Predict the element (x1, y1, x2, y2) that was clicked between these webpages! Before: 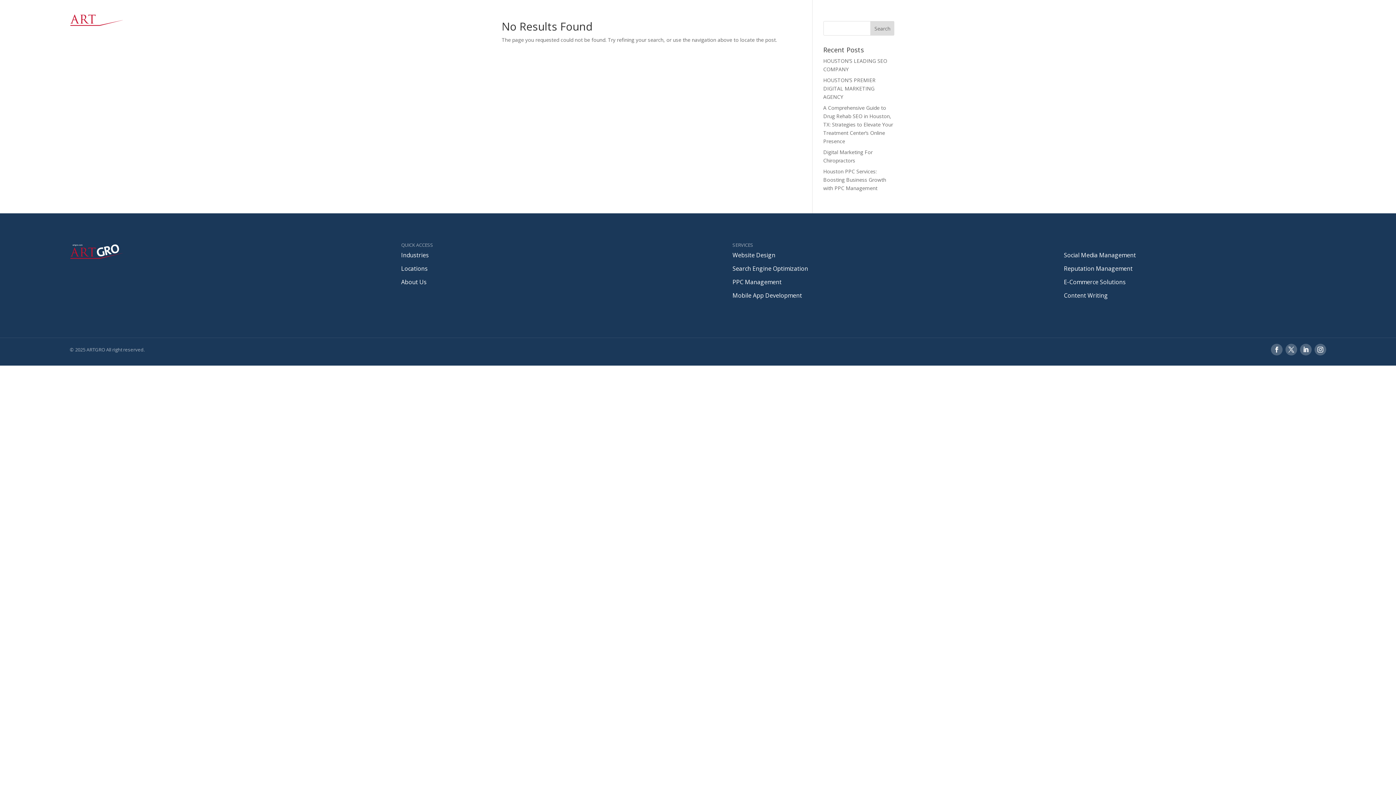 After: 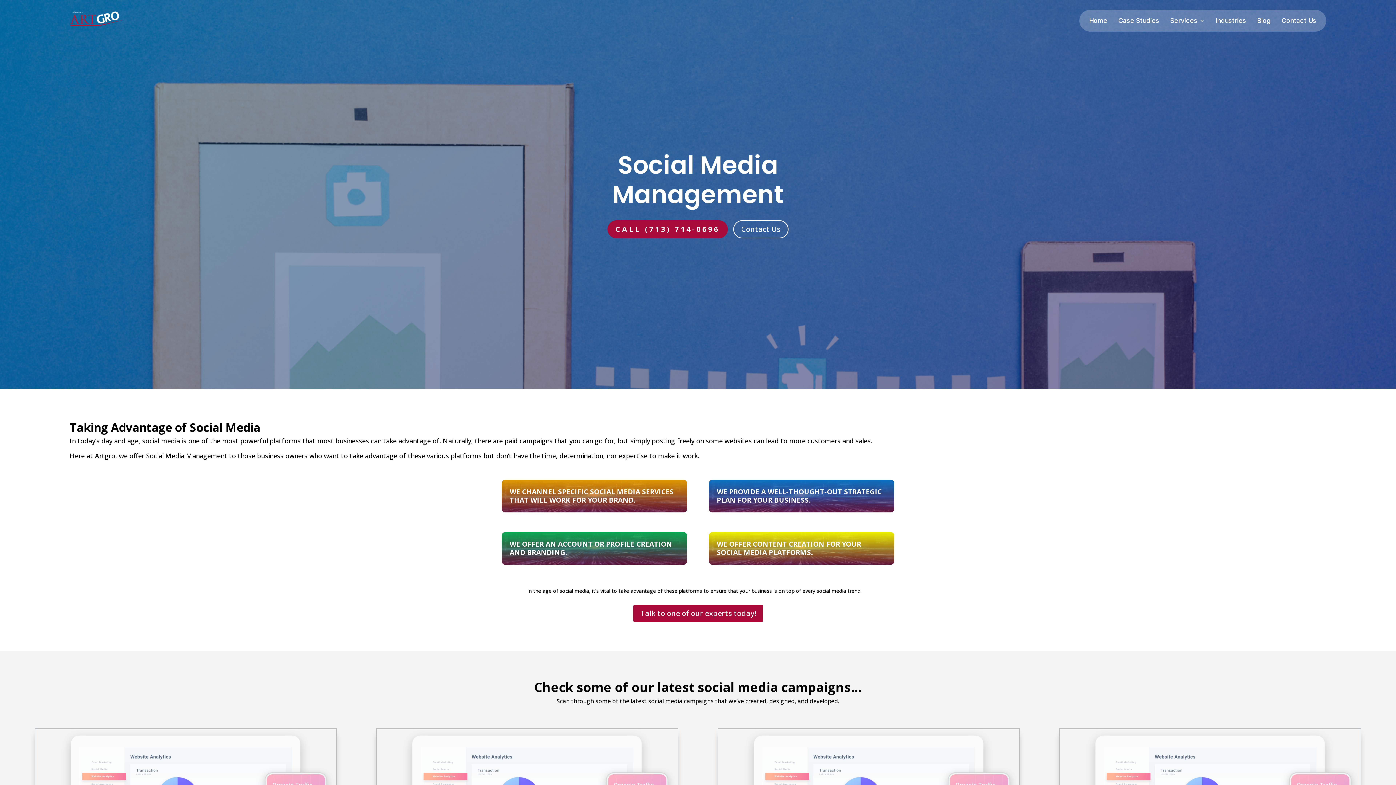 Action: label: Social Media Management bbox: (1064, 251, 1136, 259)